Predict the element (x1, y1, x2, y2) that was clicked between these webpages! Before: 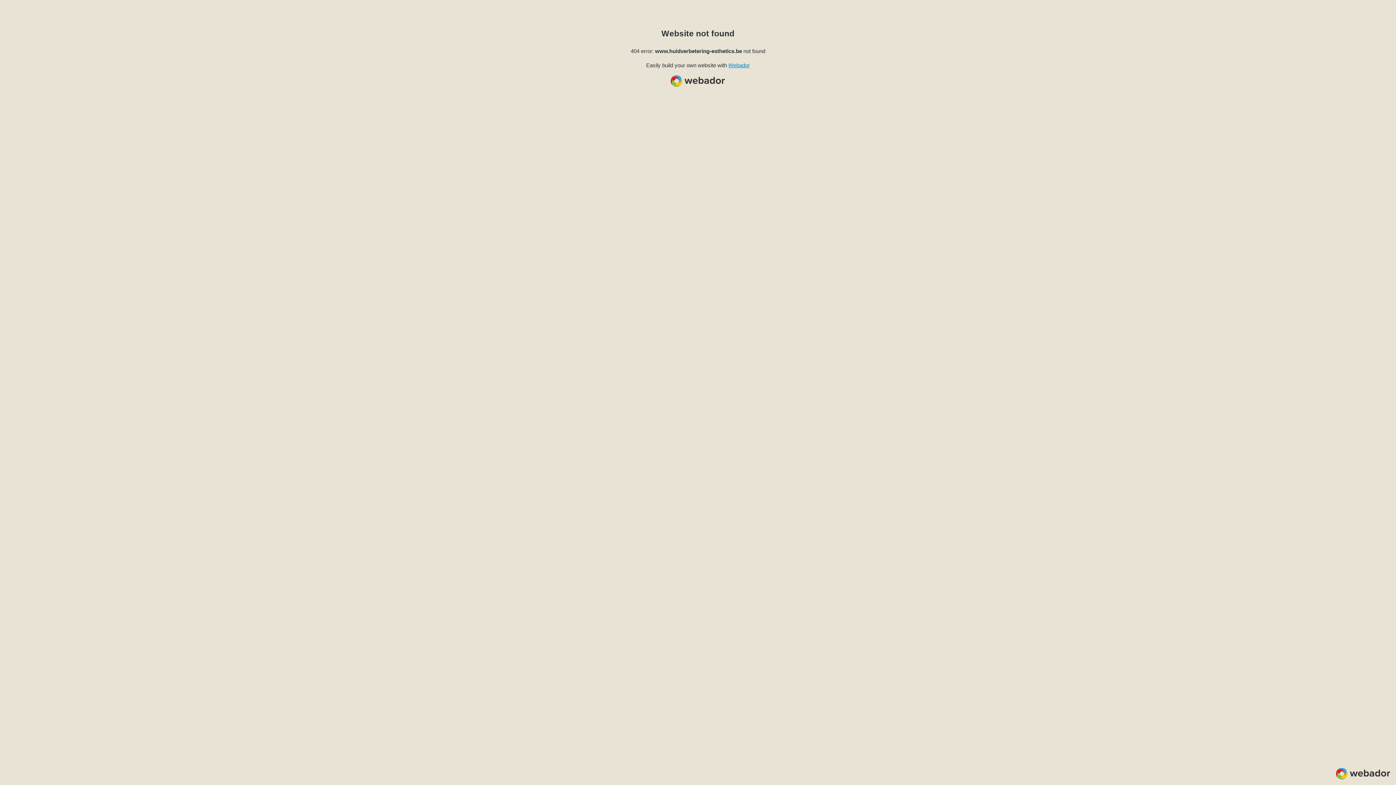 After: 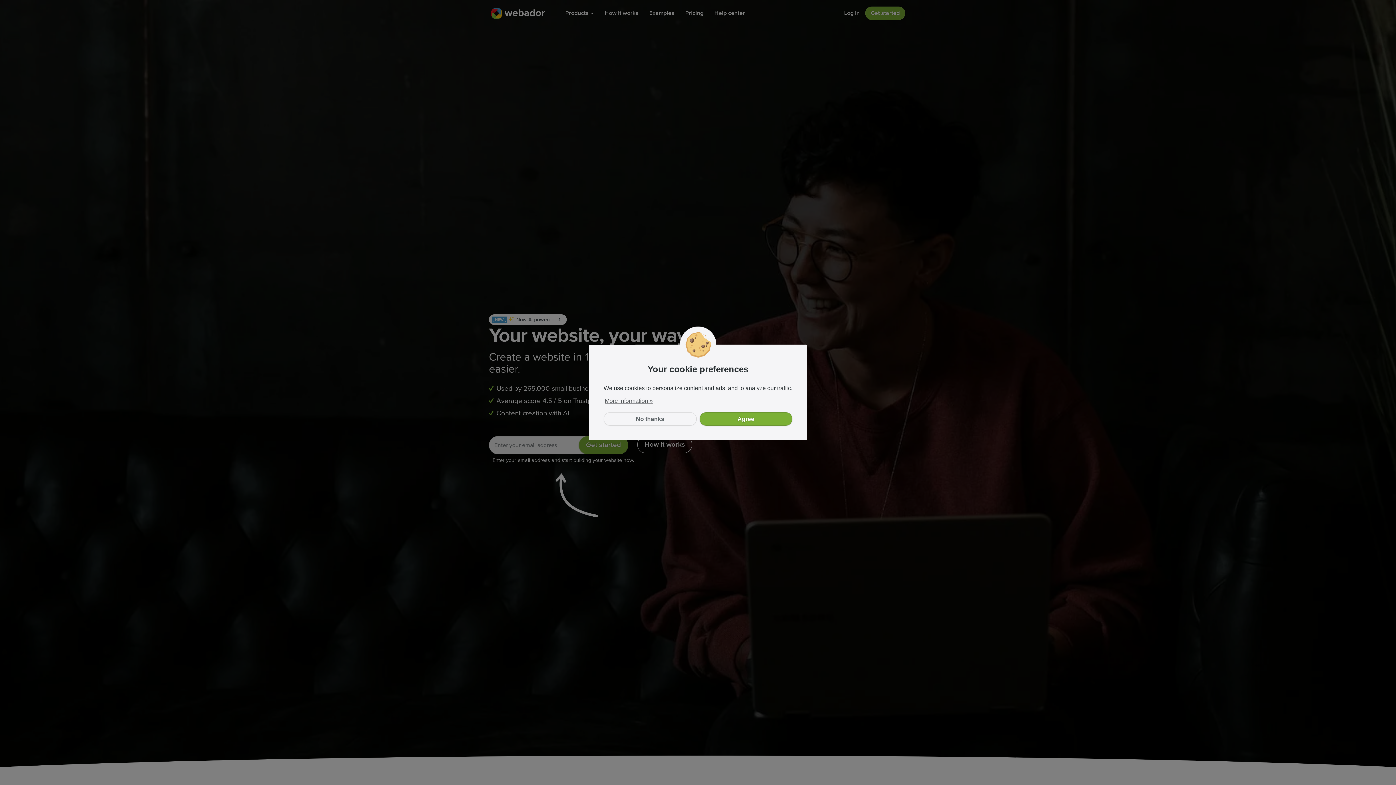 Action: bbox: (728, 62, 750, 68) label: Webador